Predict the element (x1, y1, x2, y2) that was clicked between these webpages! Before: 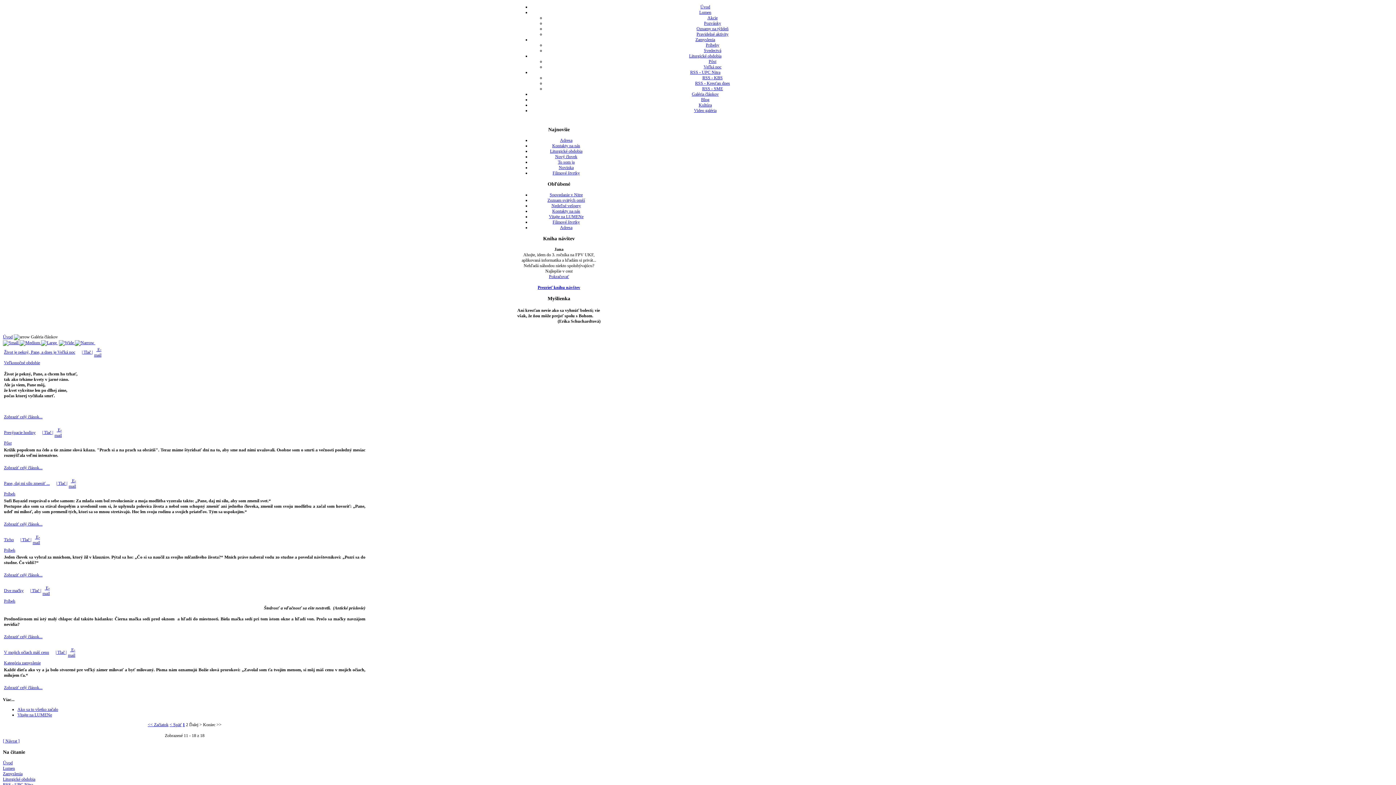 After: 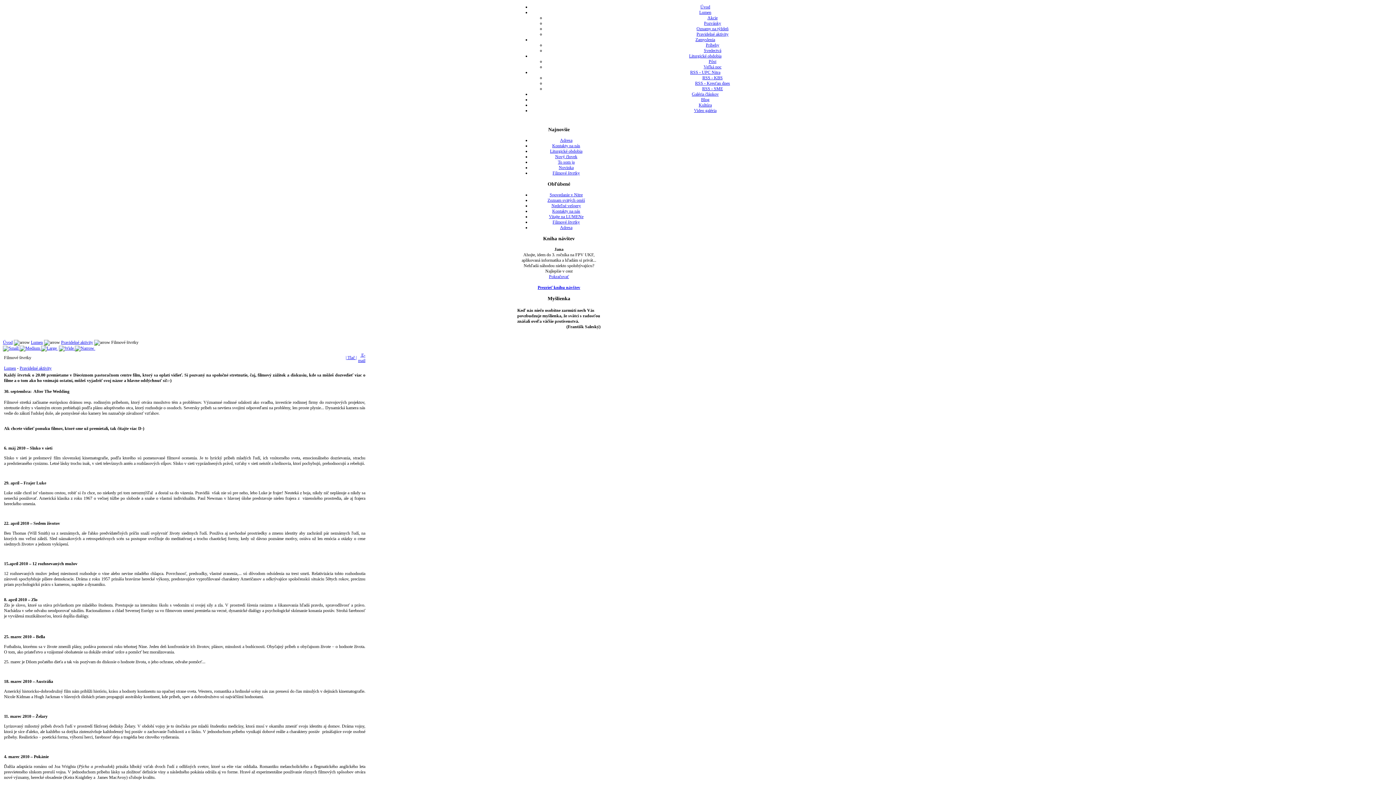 Action: label: Filmové štvrtky bbox: (552, 170, 580, 175)